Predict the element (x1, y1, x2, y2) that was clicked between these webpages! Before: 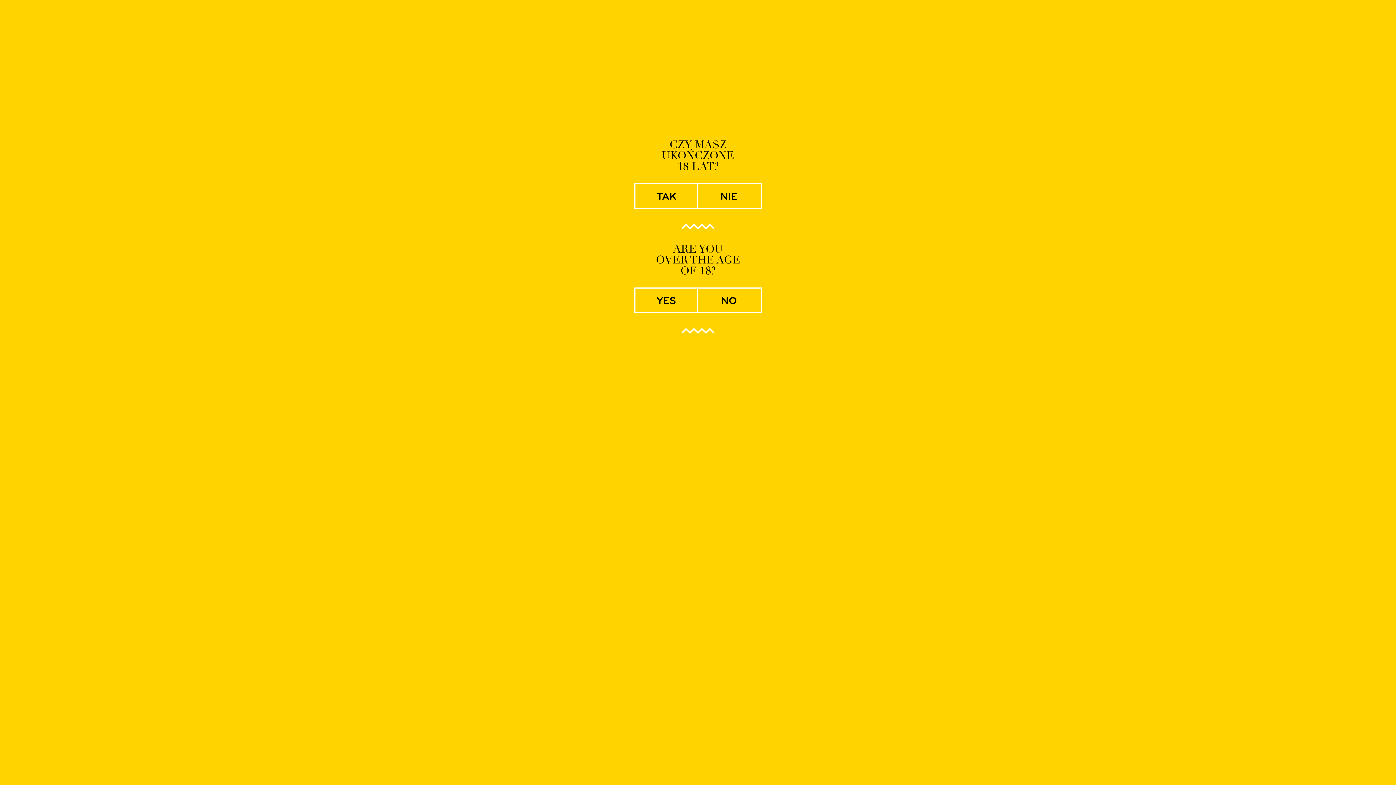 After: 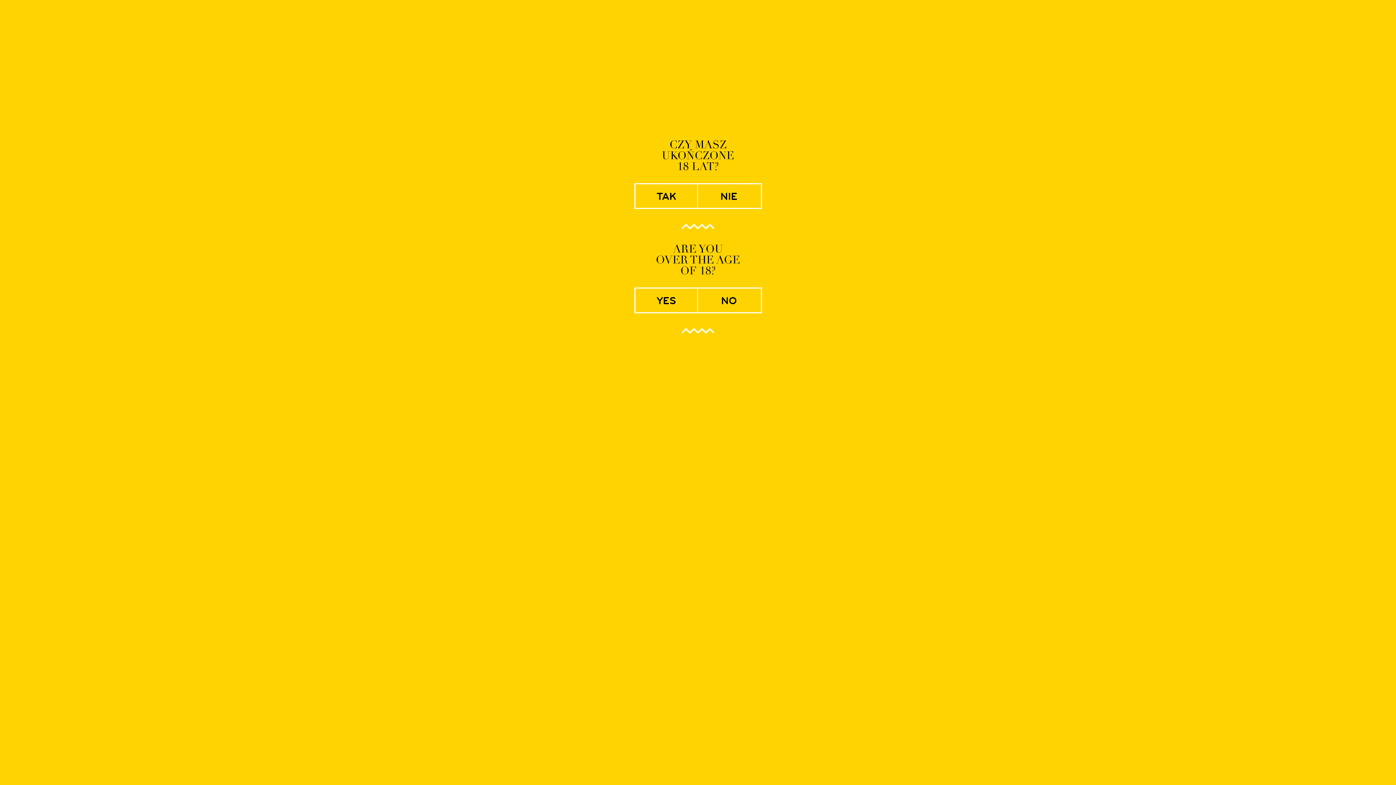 Action: bbox: (697, 288, 760, 312) label: no